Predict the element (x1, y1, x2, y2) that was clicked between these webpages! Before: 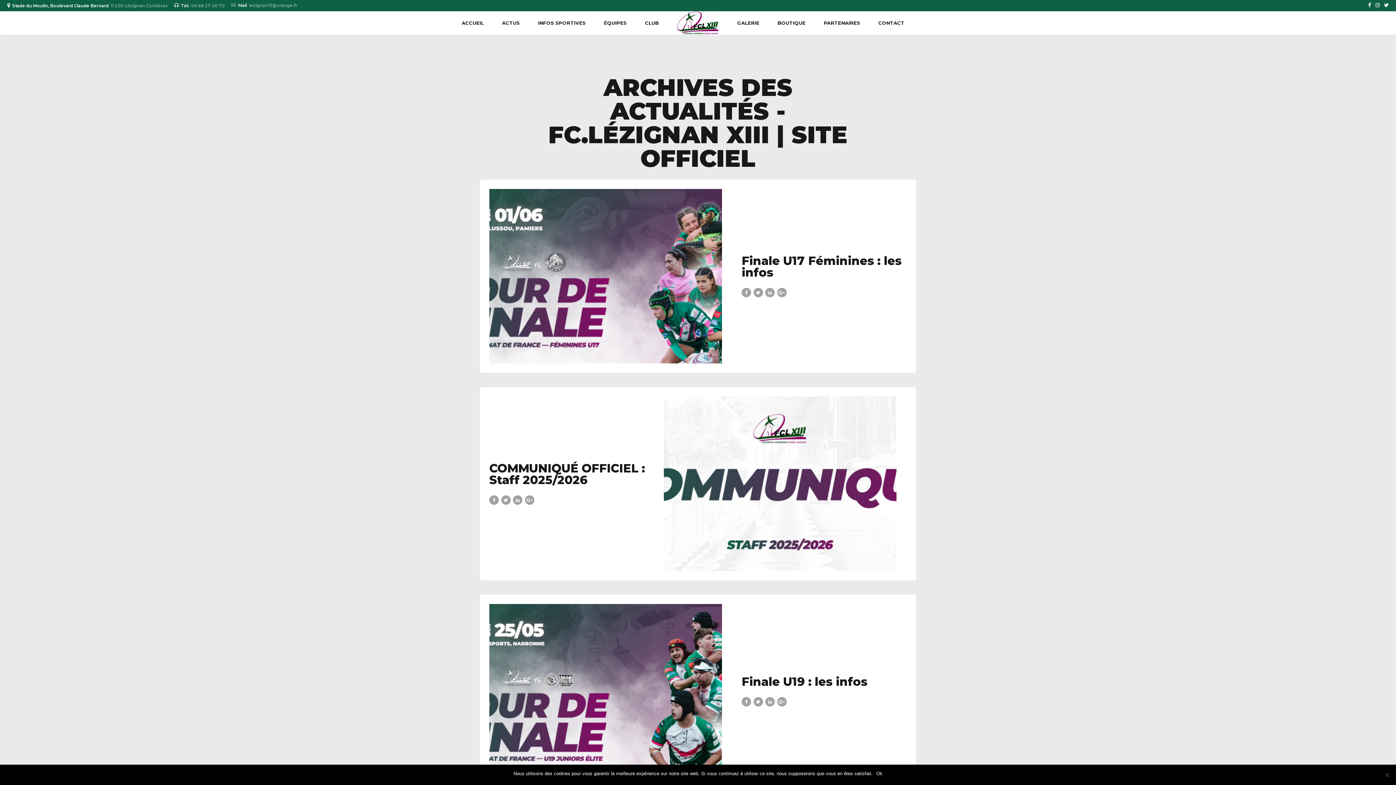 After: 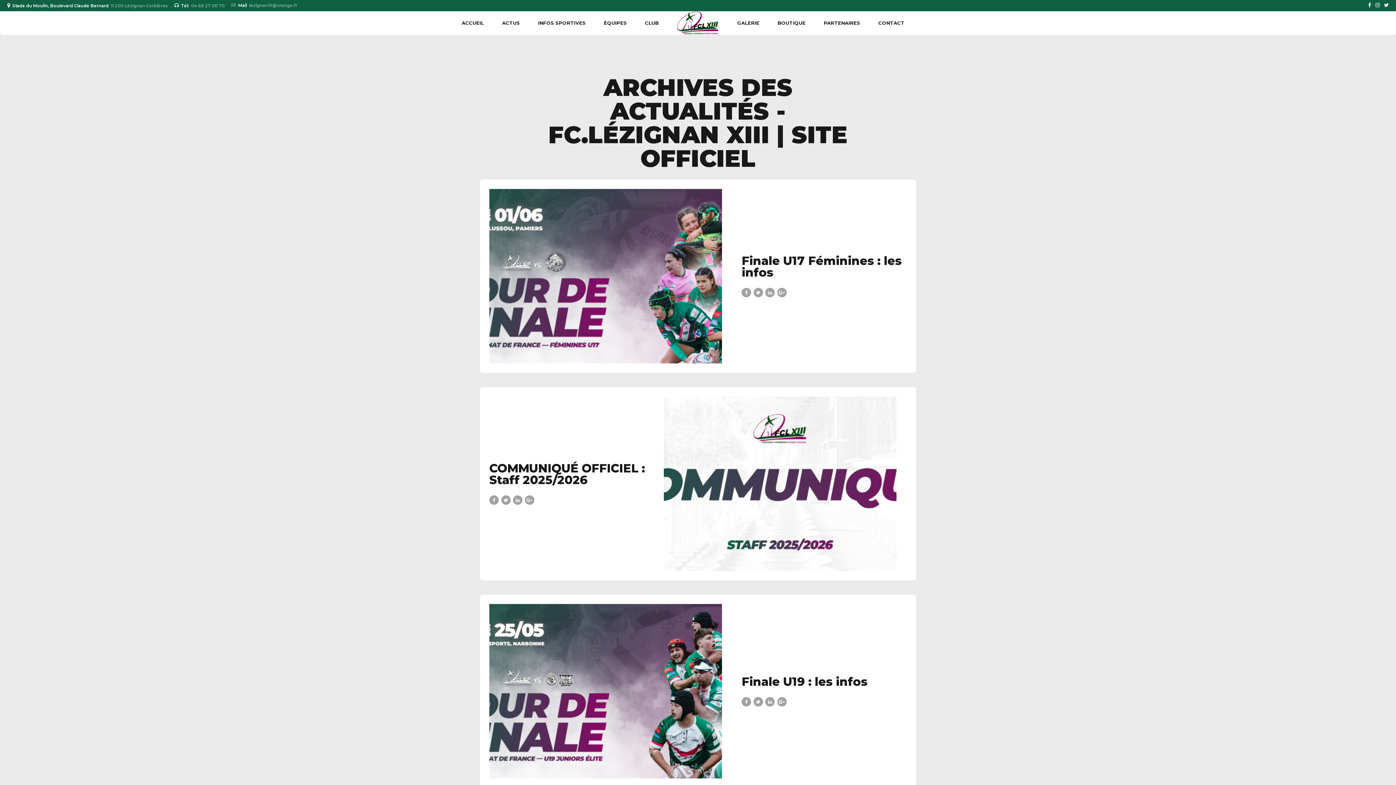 Action: bbox: (876, 770, 882, 777) label: Ok